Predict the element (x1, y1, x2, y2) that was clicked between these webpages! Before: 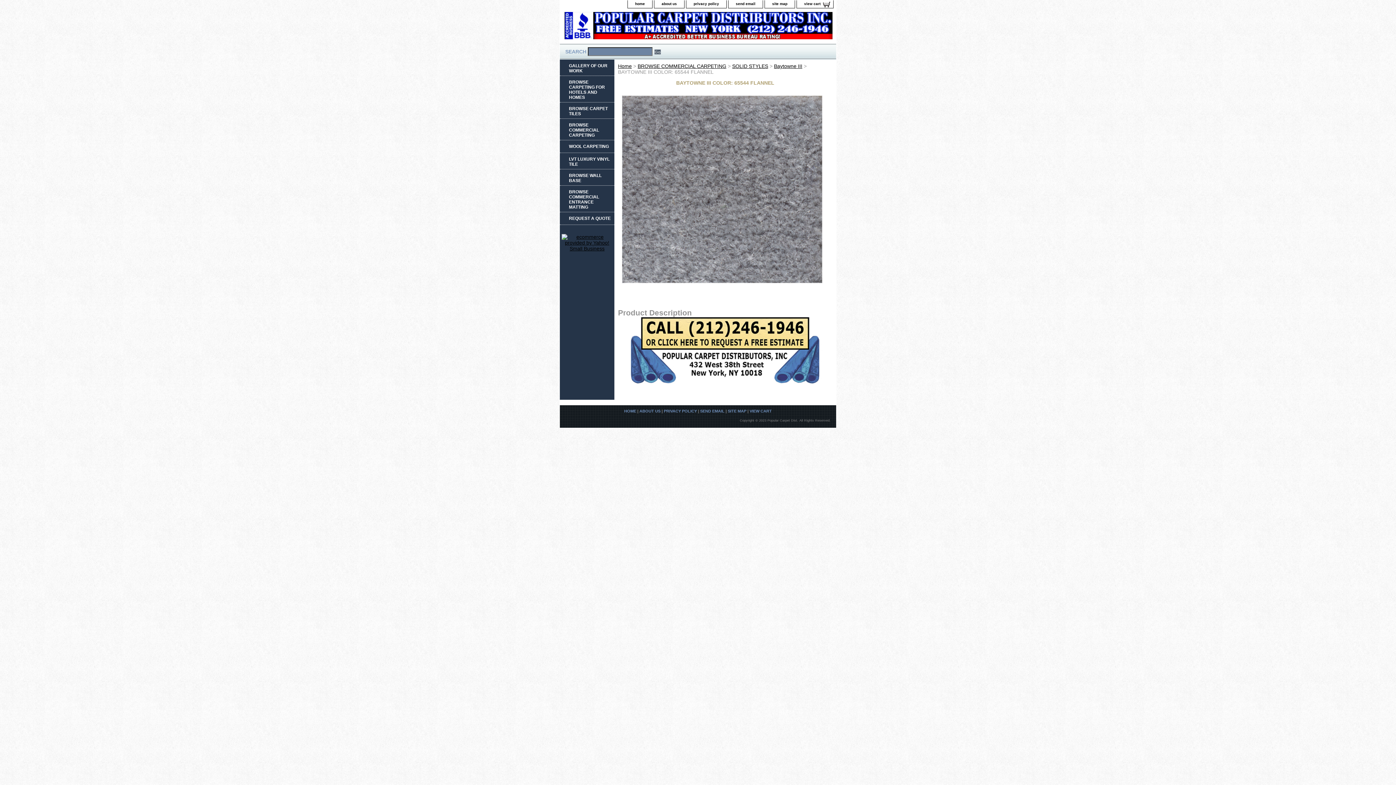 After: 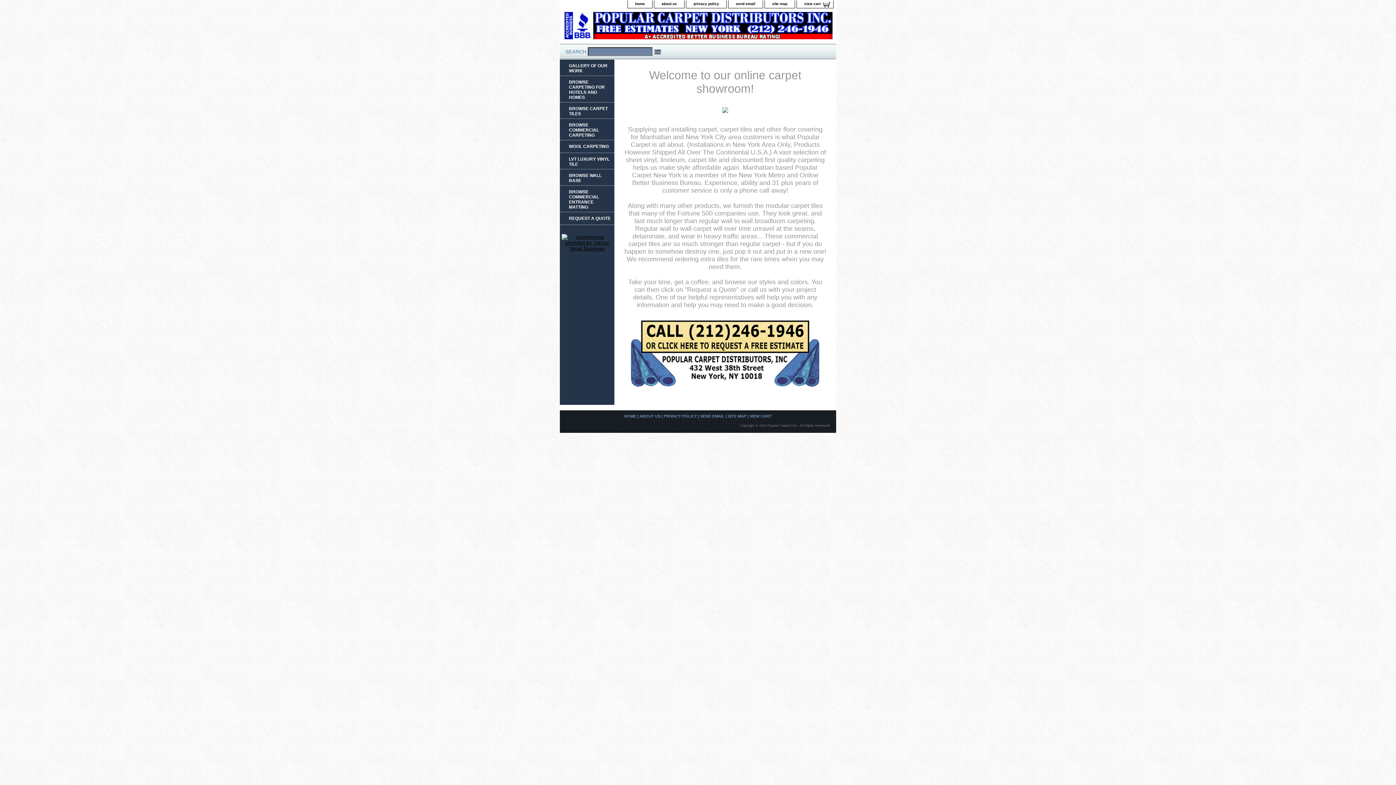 Action: label: HOME bbox: (624, 409, 636, 413)